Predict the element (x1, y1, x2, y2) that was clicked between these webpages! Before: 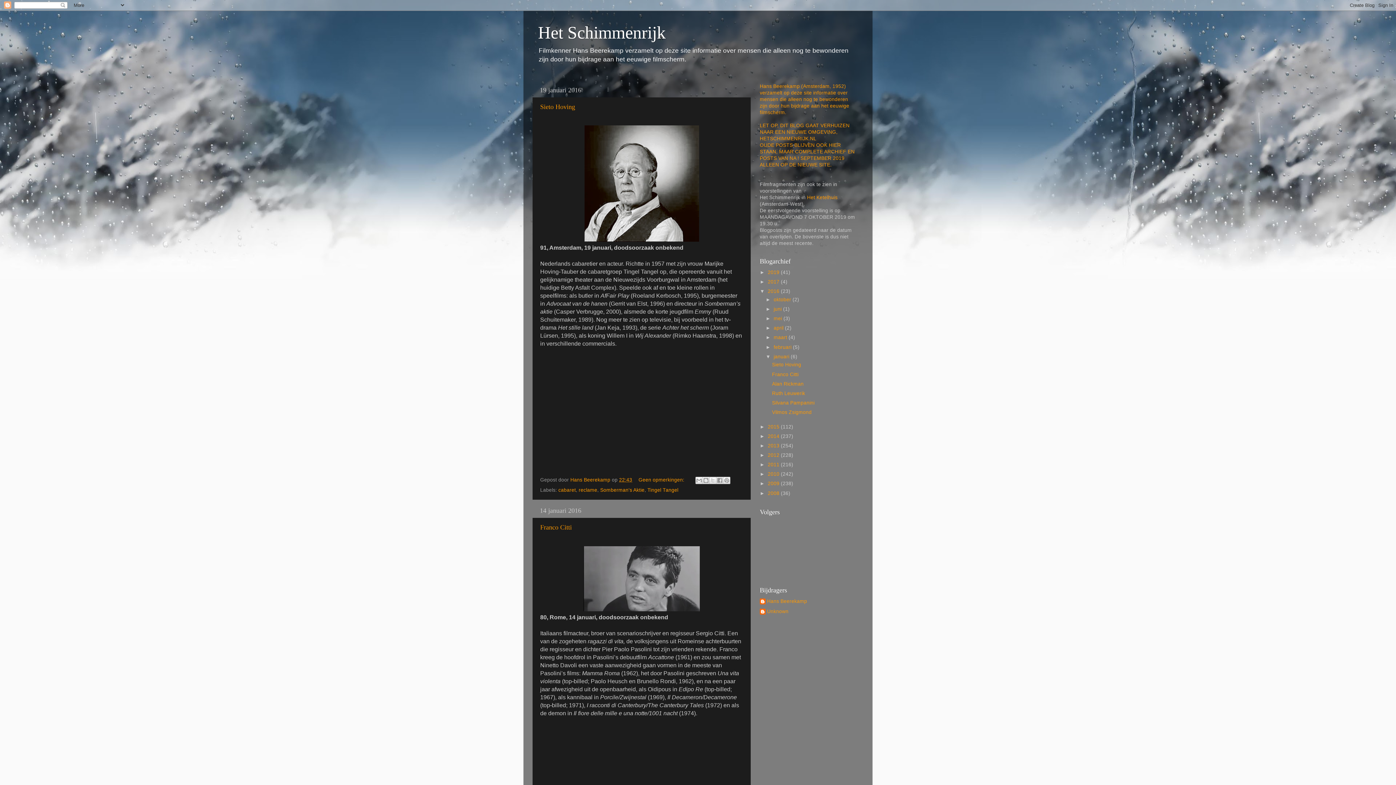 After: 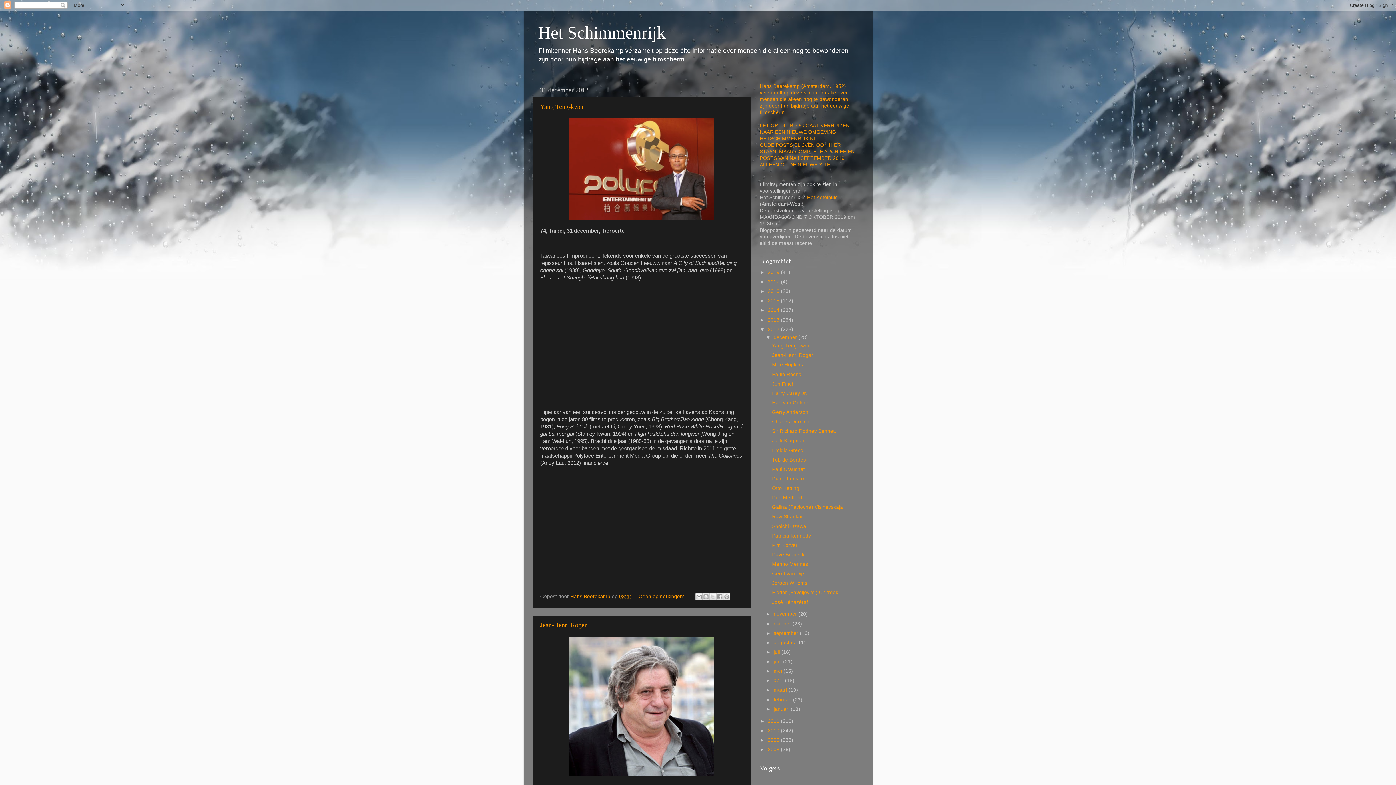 Action: label: 2012  bbox: (768, 452, 781, 458)